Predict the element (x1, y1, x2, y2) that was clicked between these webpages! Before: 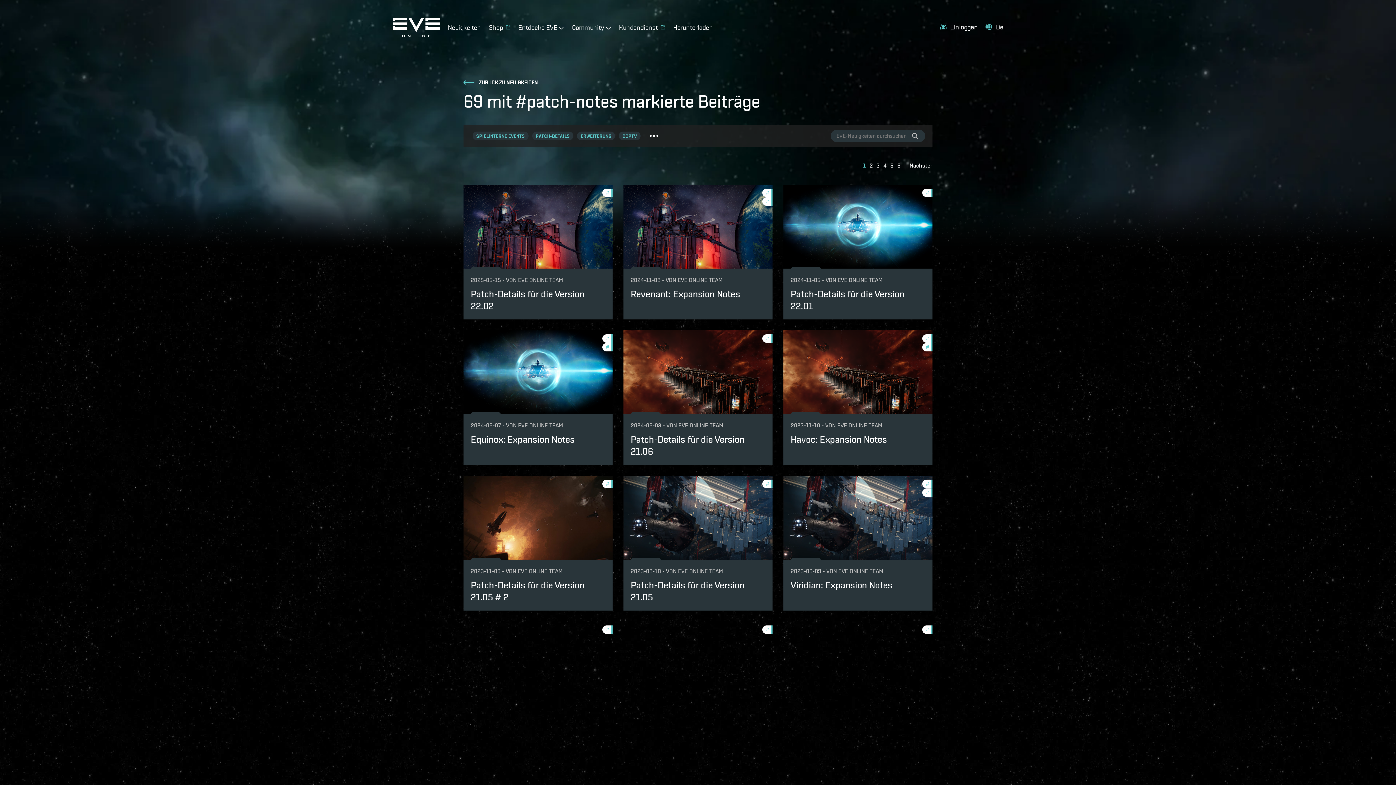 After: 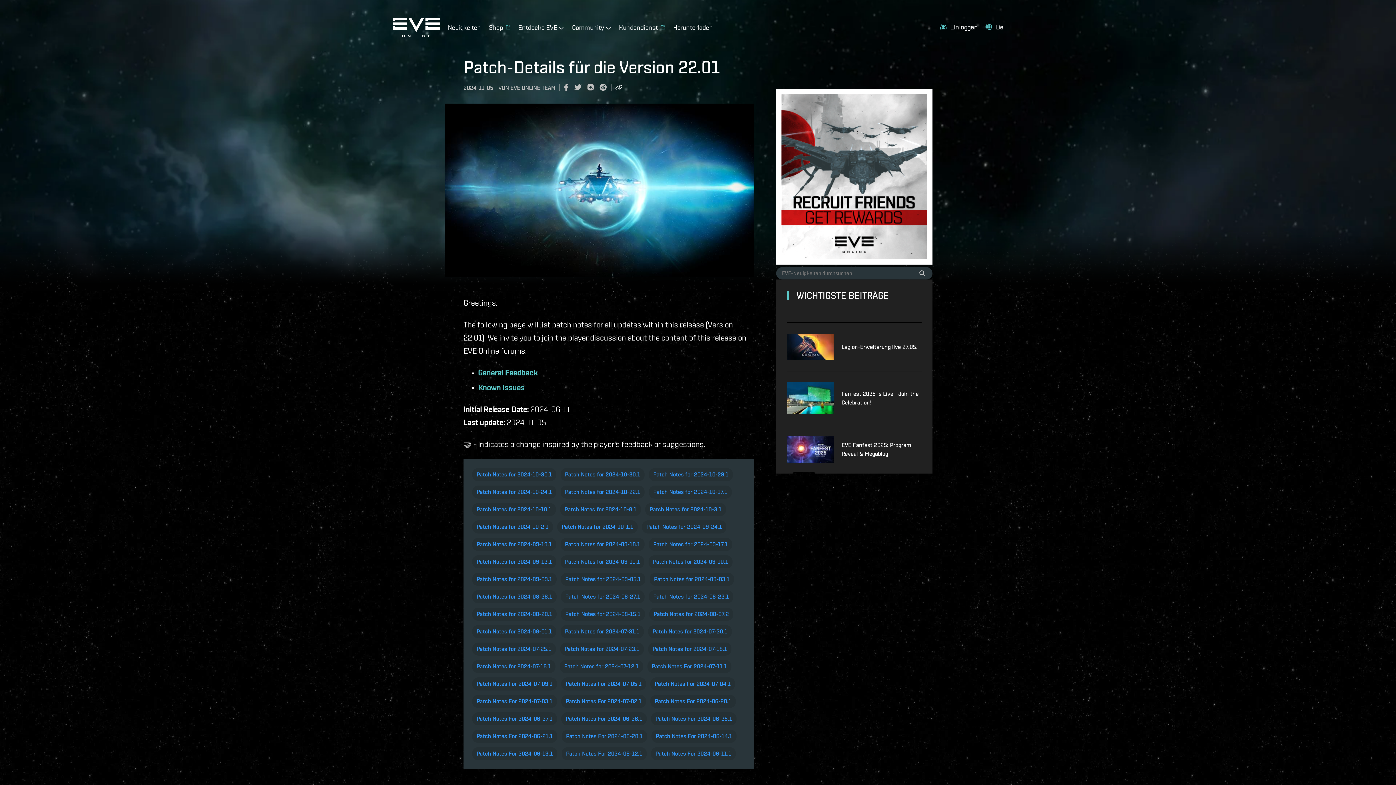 Action: bbox: (783, 184, 932, 268)